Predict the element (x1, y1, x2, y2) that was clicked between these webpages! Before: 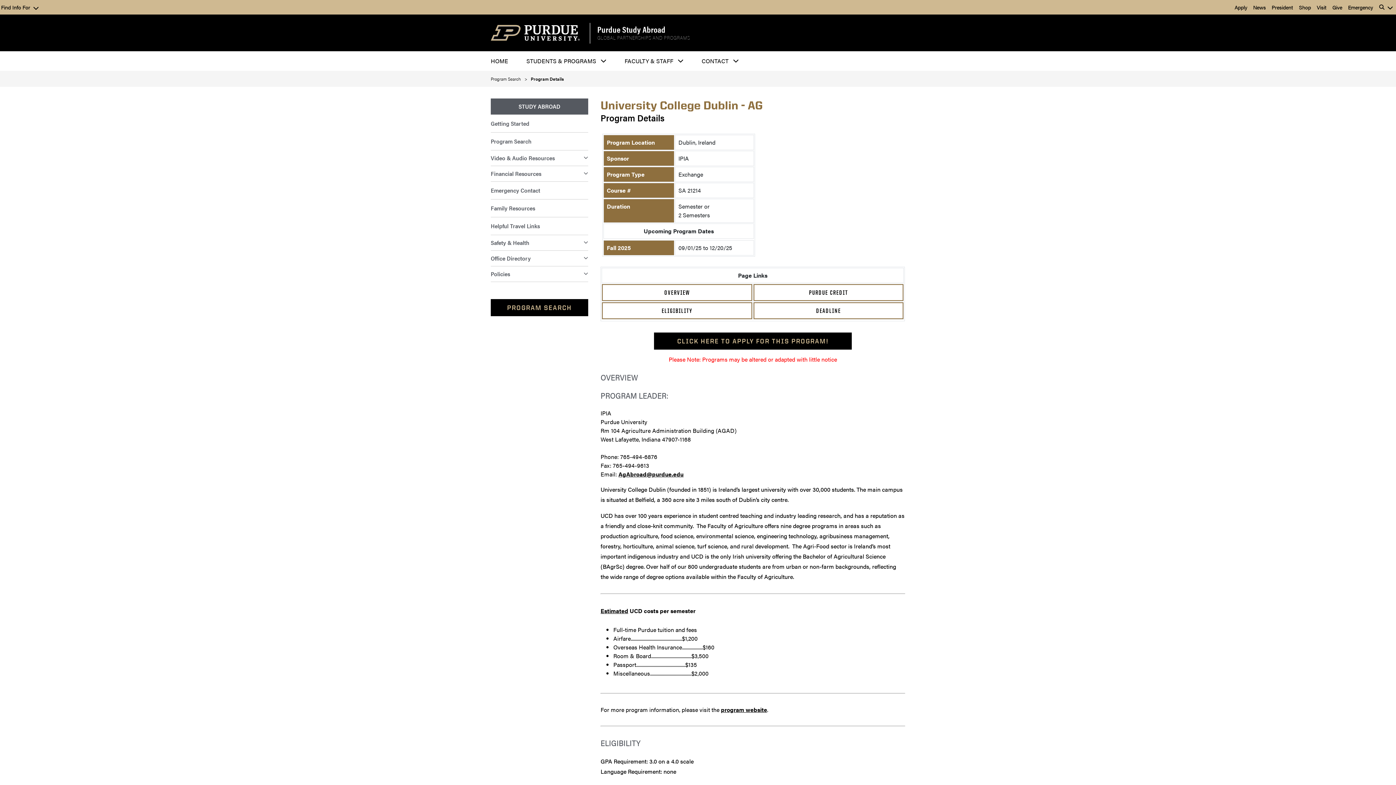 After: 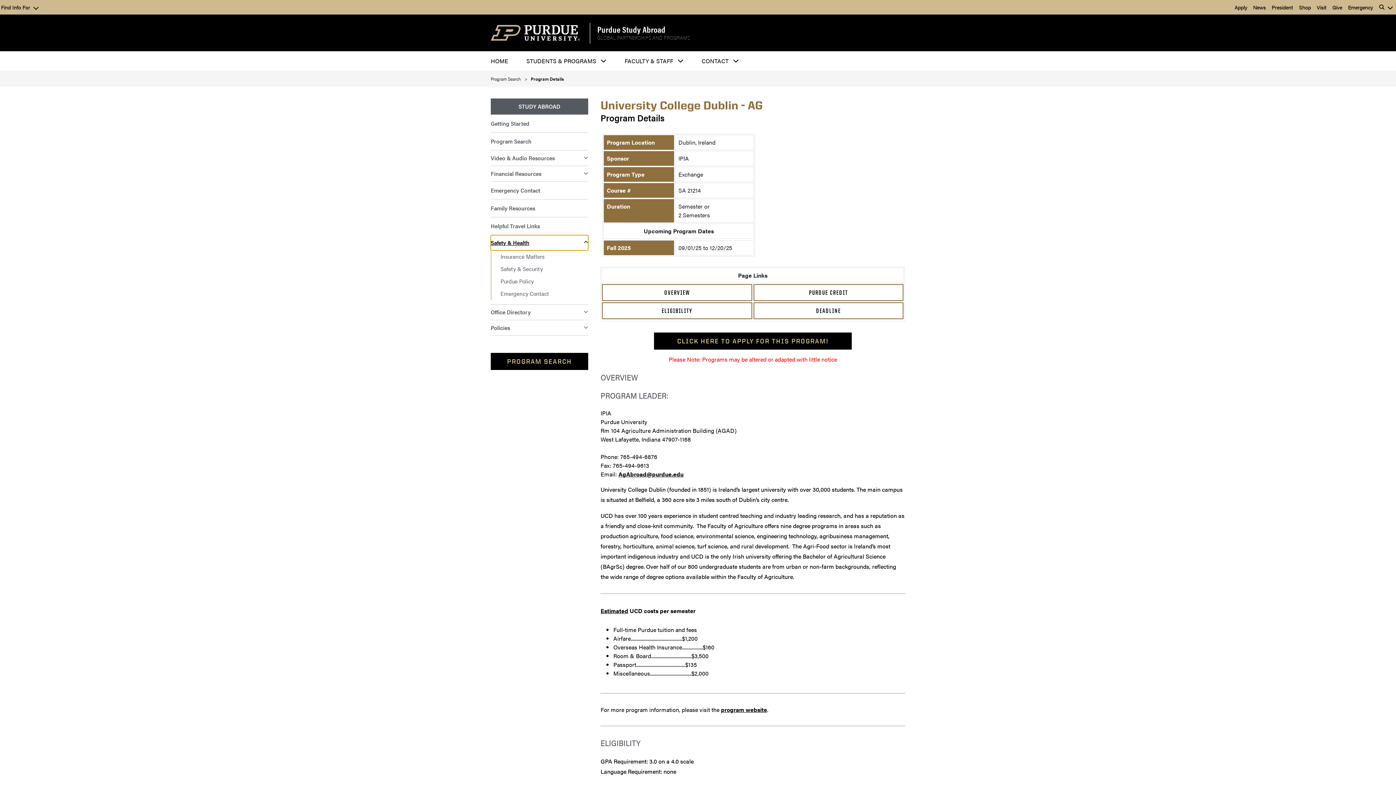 Action: bbox: (490, 235, 588, 250) label: Safety & Health